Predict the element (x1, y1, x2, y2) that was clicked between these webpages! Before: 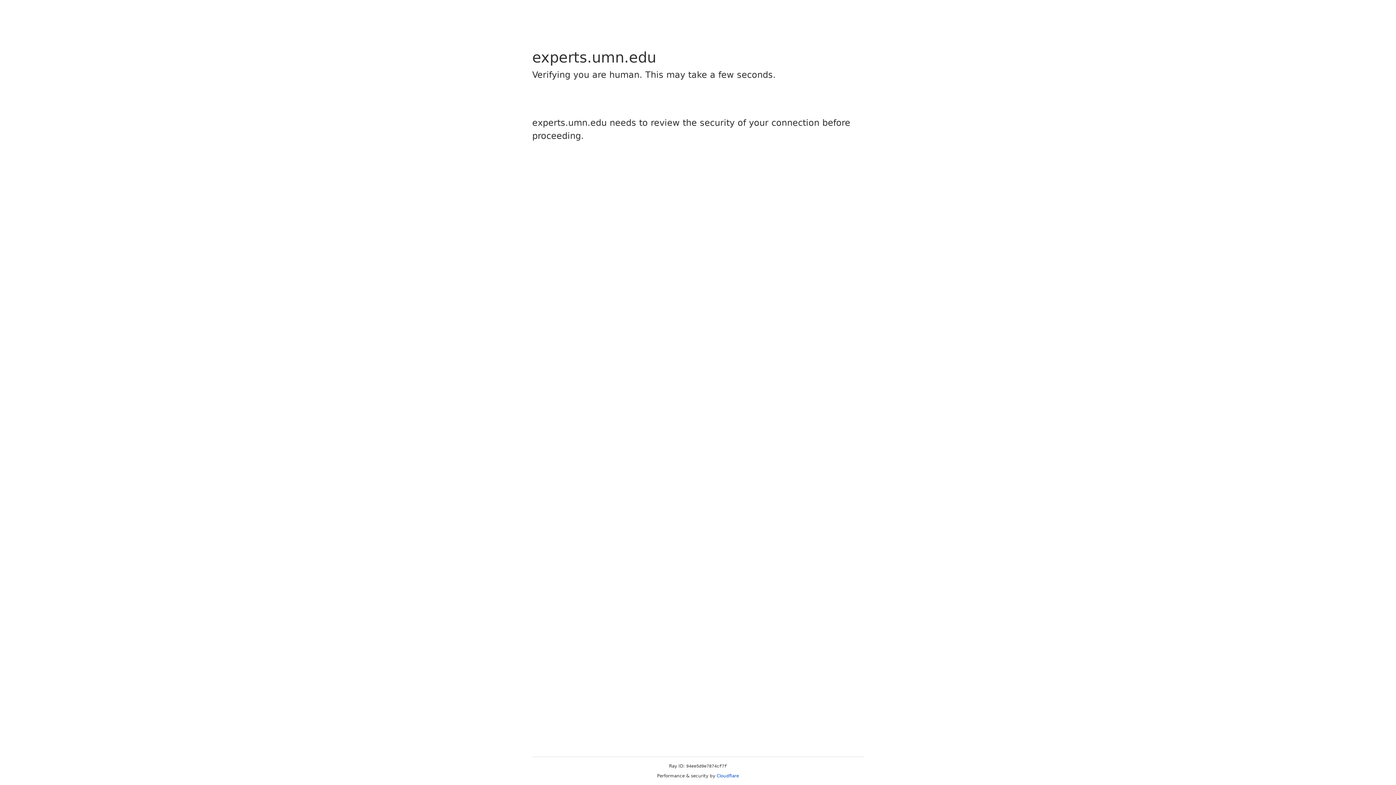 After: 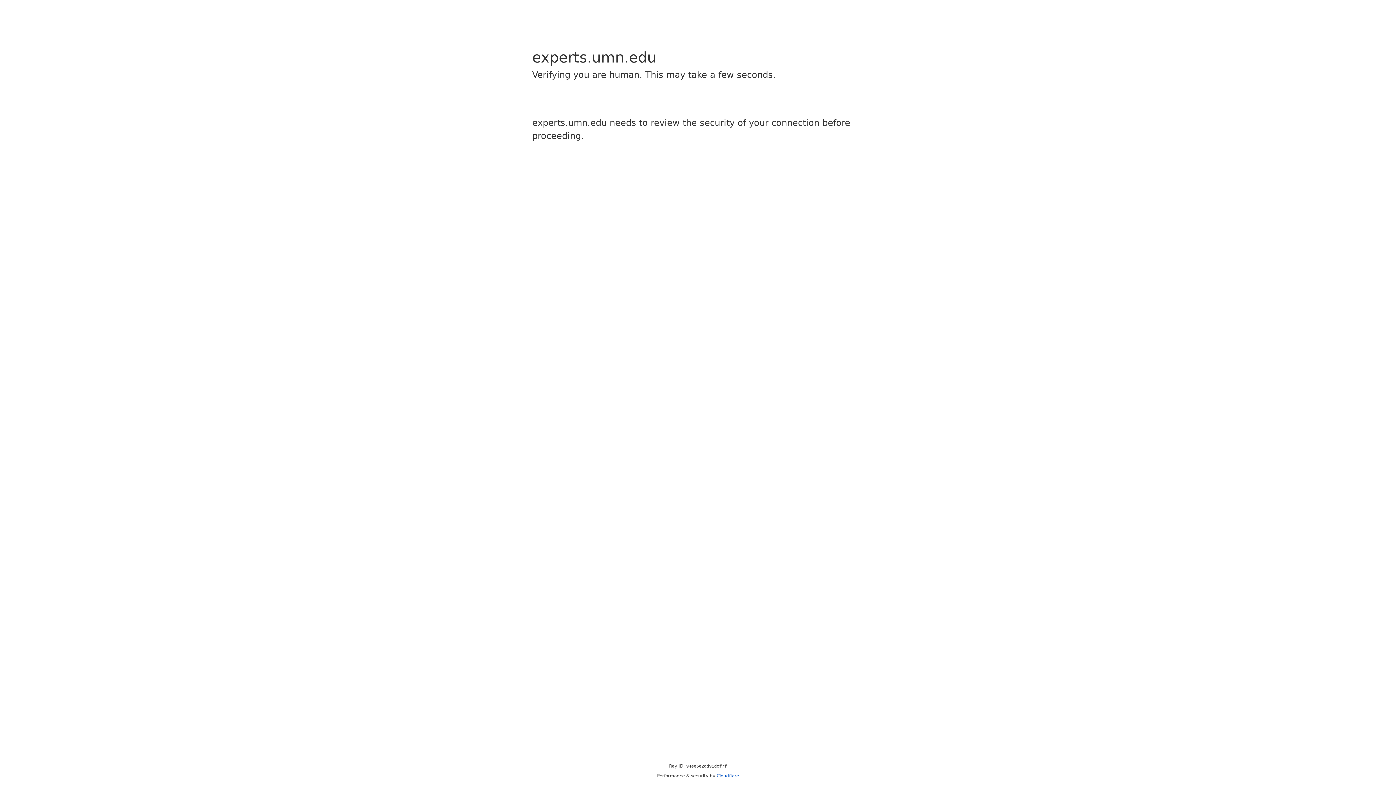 Action: label: Cloudflare bbox: (716, 773, 739, 778)